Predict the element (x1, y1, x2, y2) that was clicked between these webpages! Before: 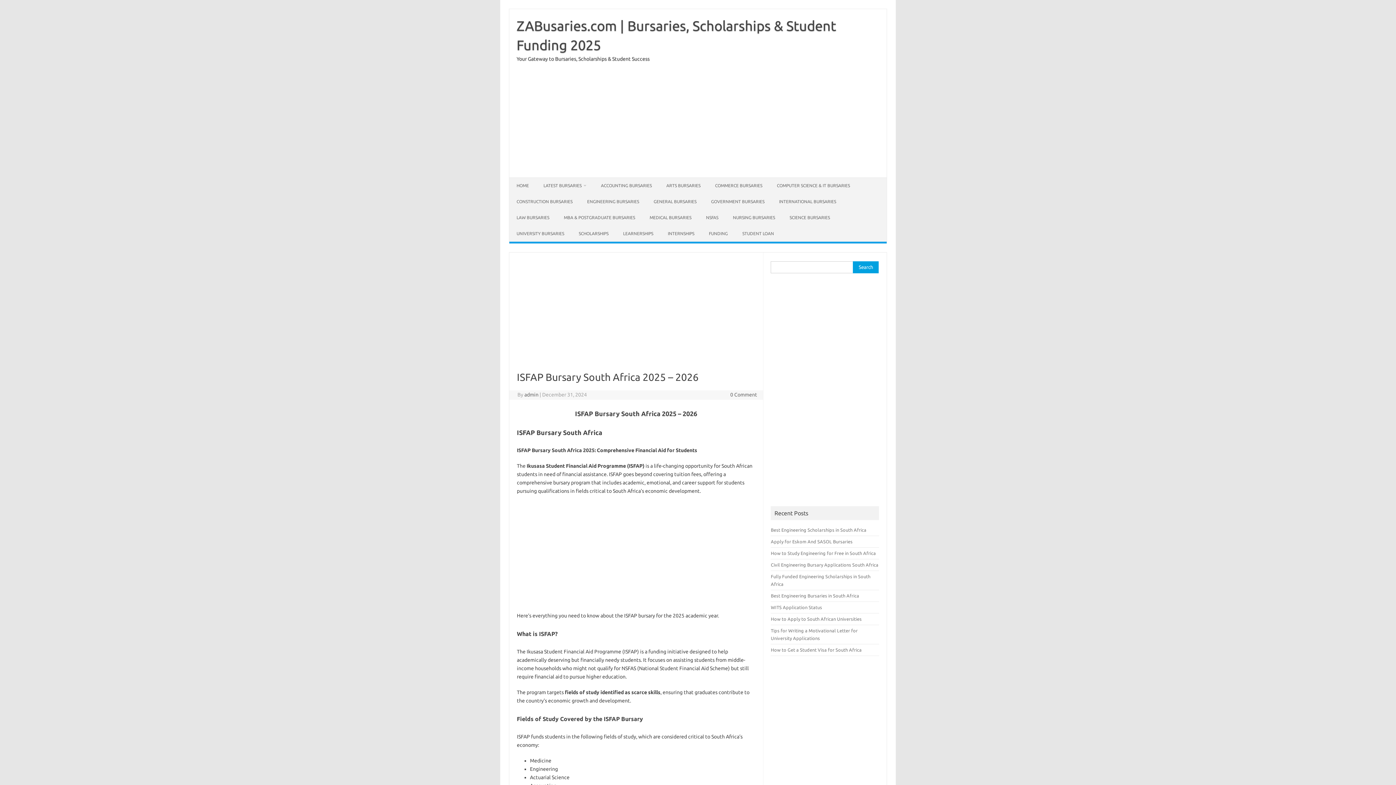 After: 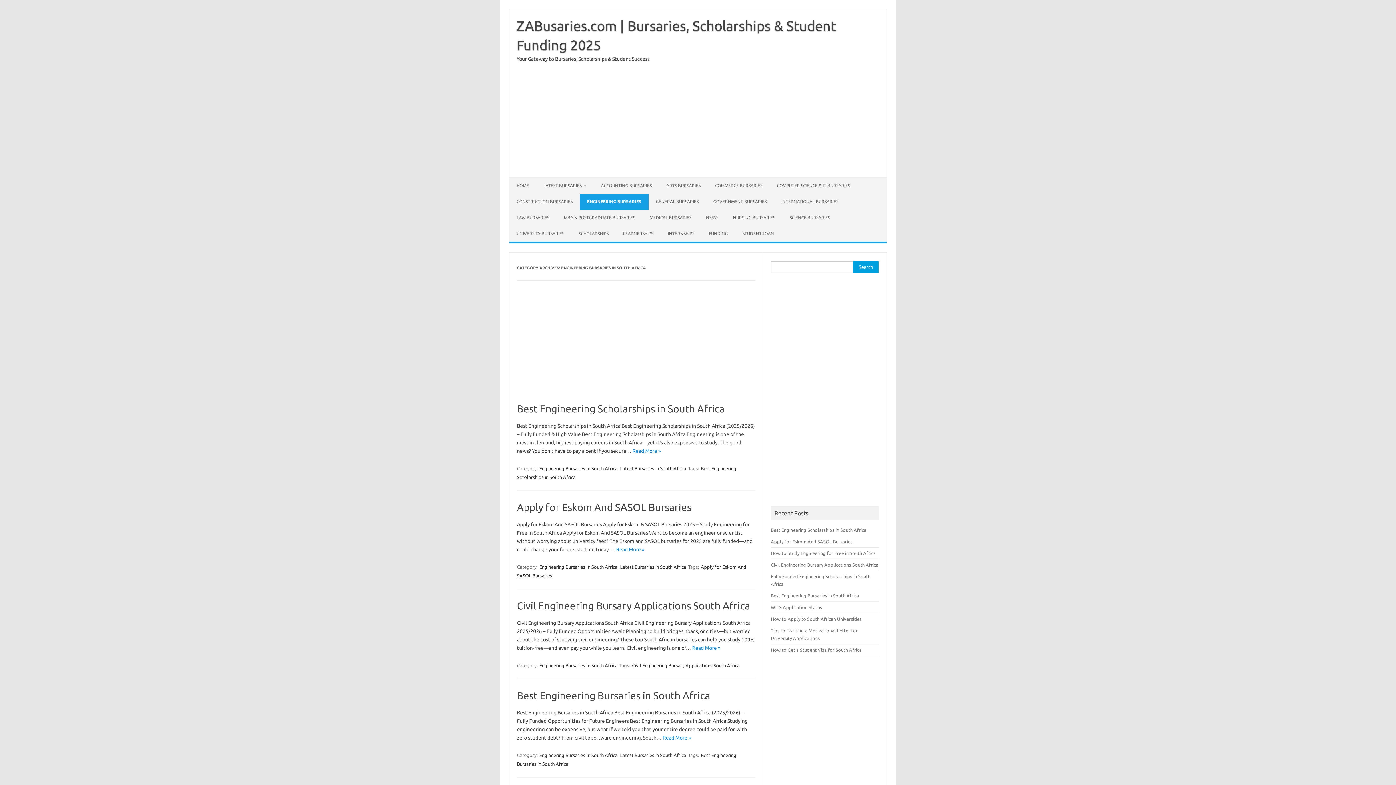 Action: bbox: (580, 193, 646, 209) label: ENGINEERING BURSARIES